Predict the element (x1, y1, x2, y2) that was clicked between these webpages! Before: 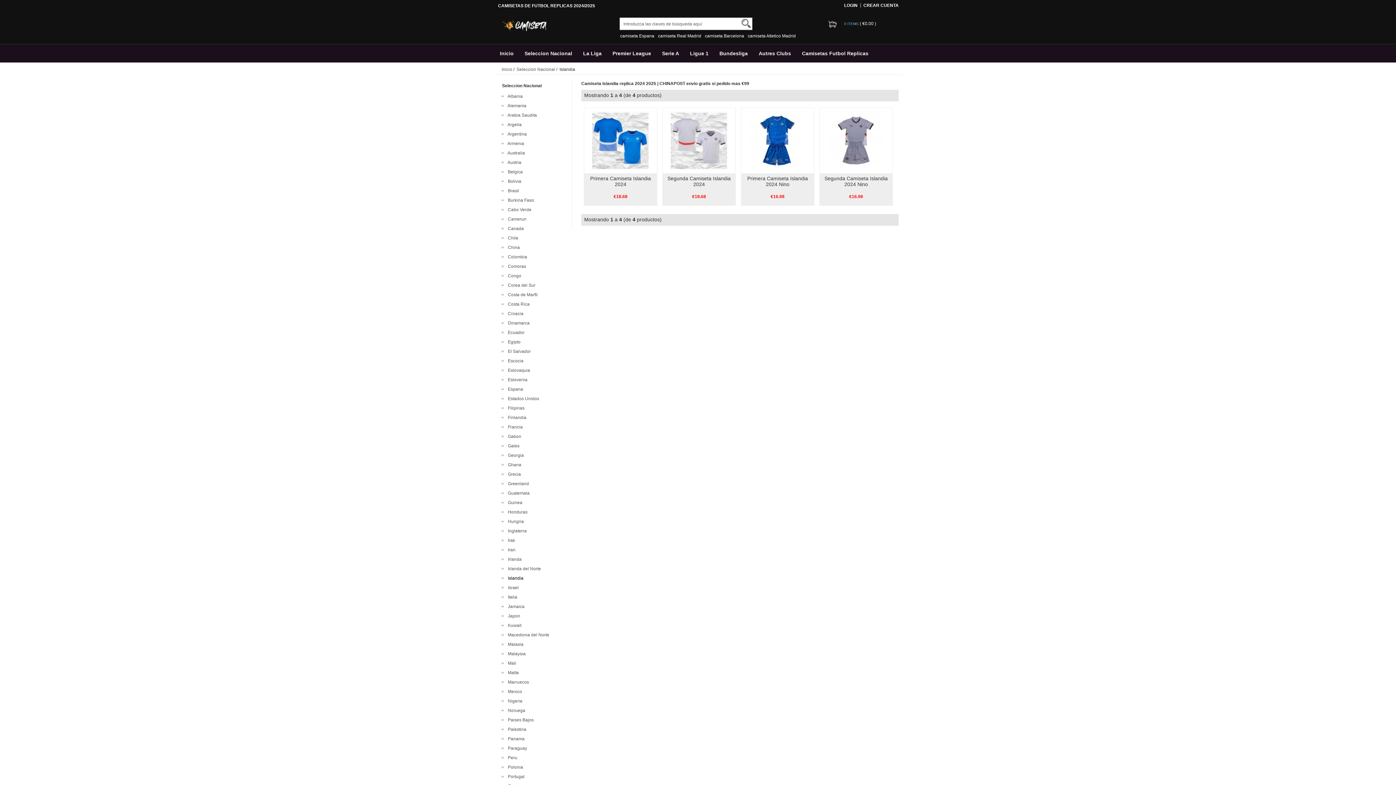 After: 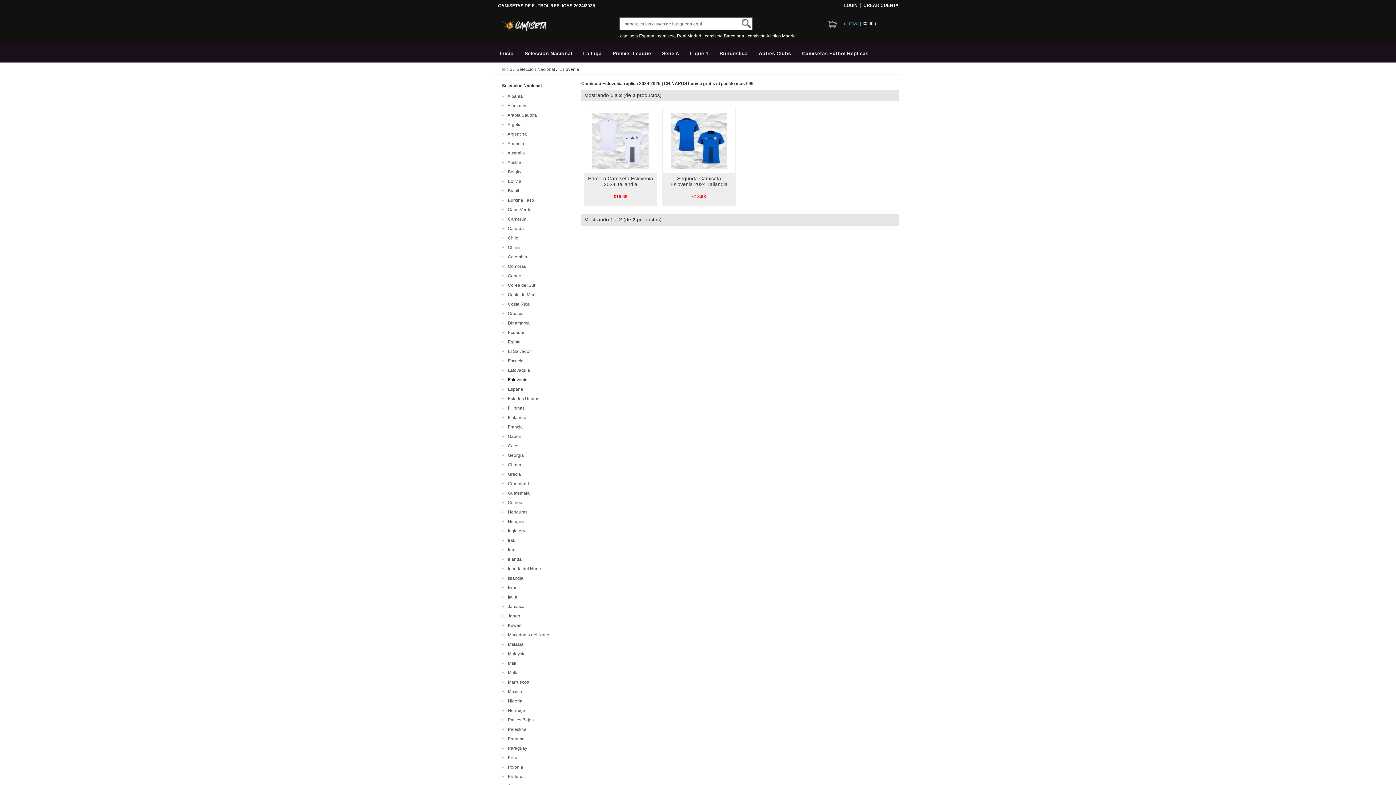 Action: label:   Eslovenia bbox: (505, 377, 527, 382)